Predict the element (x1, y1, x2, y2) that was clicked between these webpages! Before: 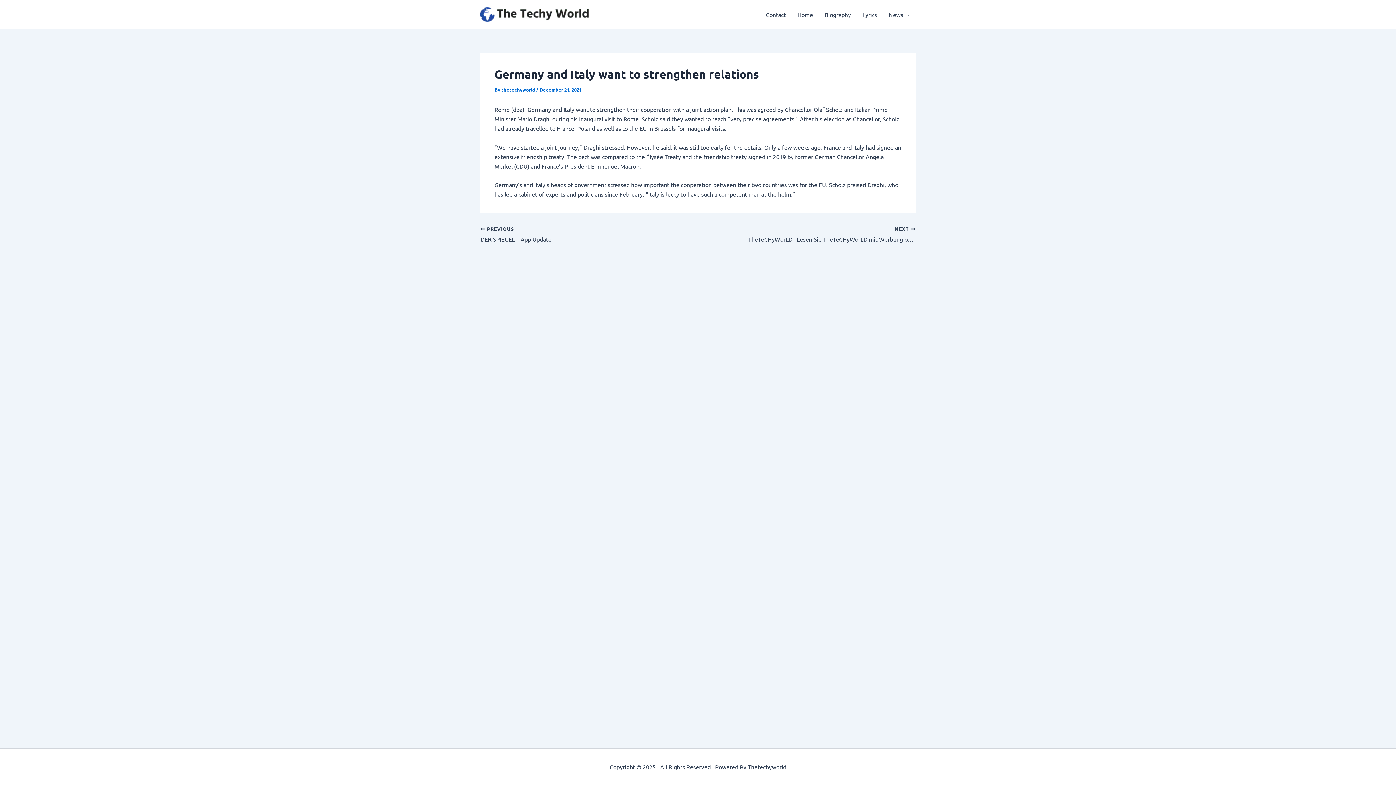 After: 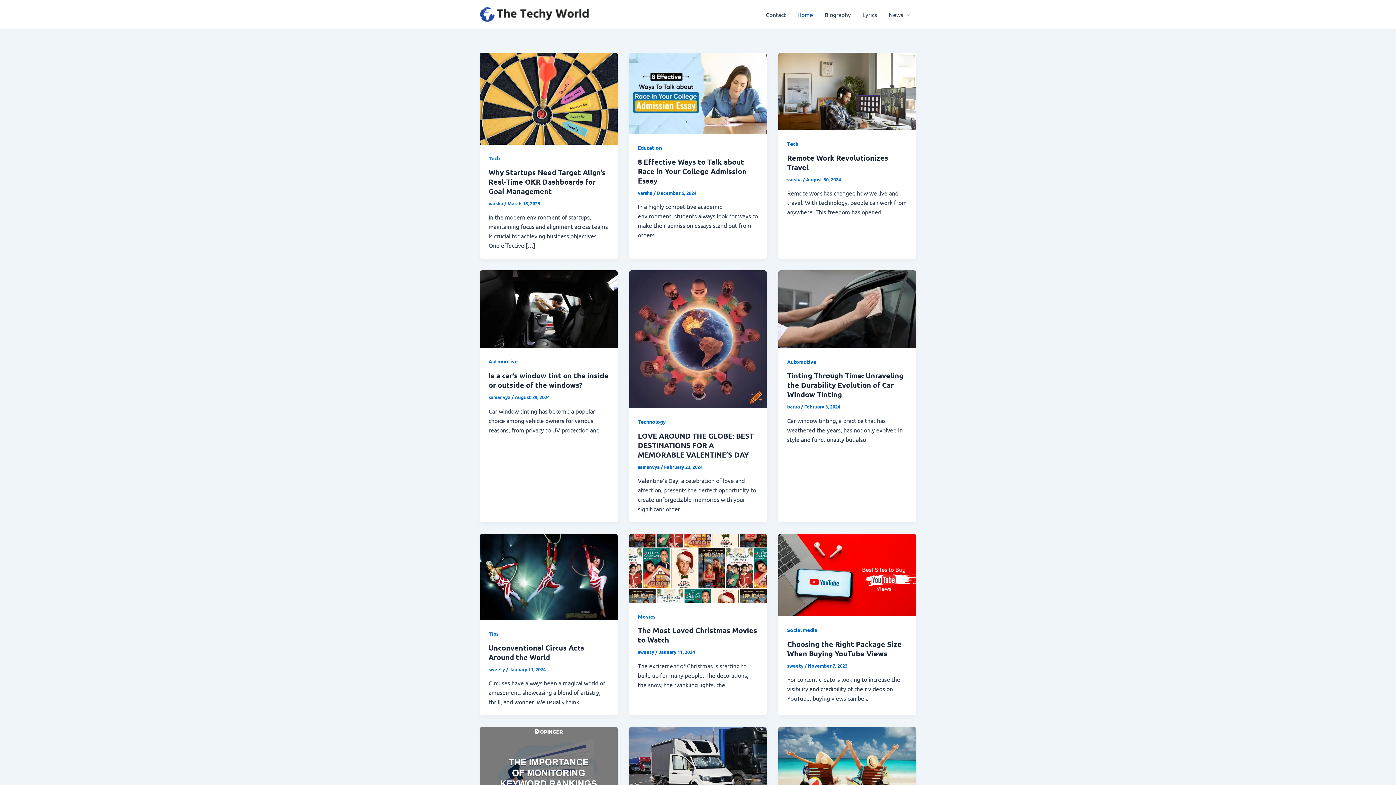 Action: bbox: (480, 9, 589, 17)